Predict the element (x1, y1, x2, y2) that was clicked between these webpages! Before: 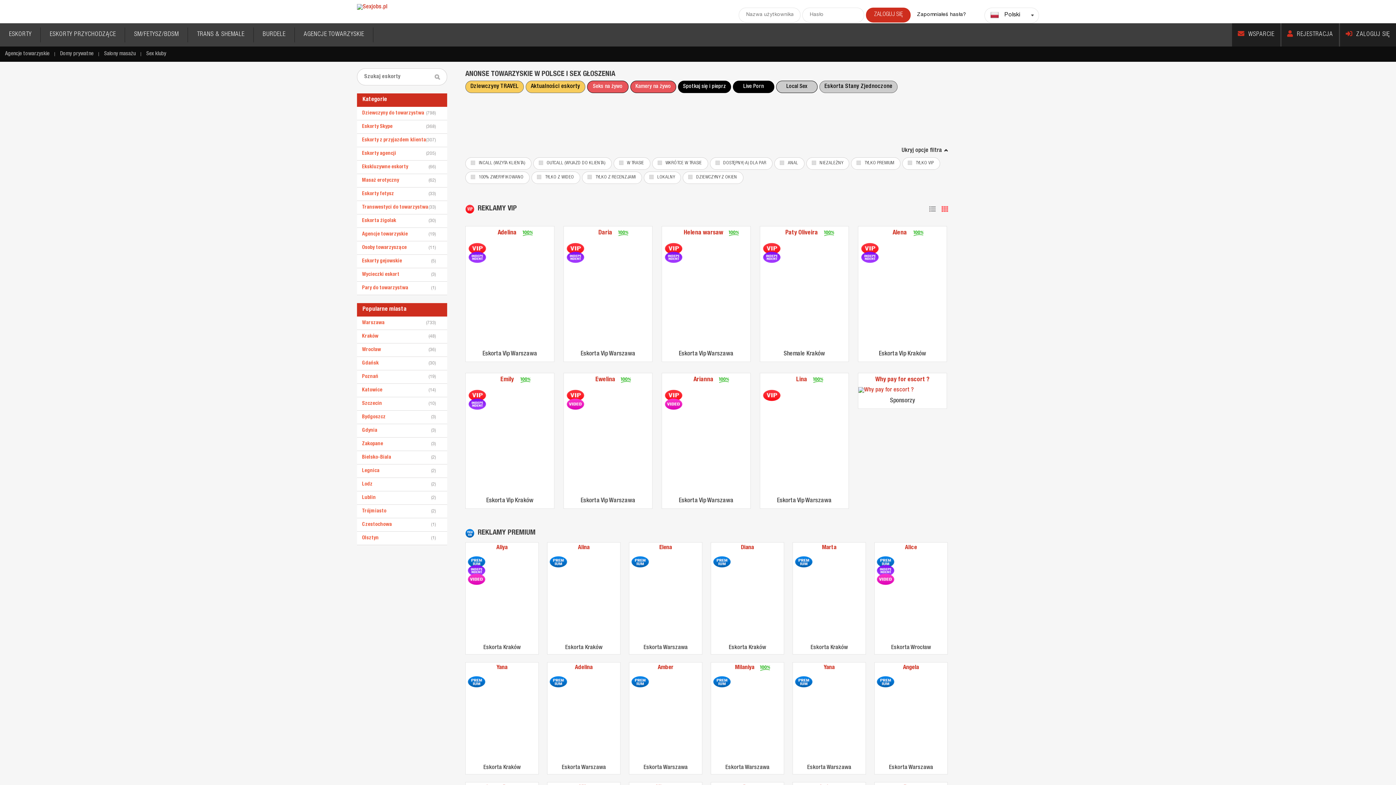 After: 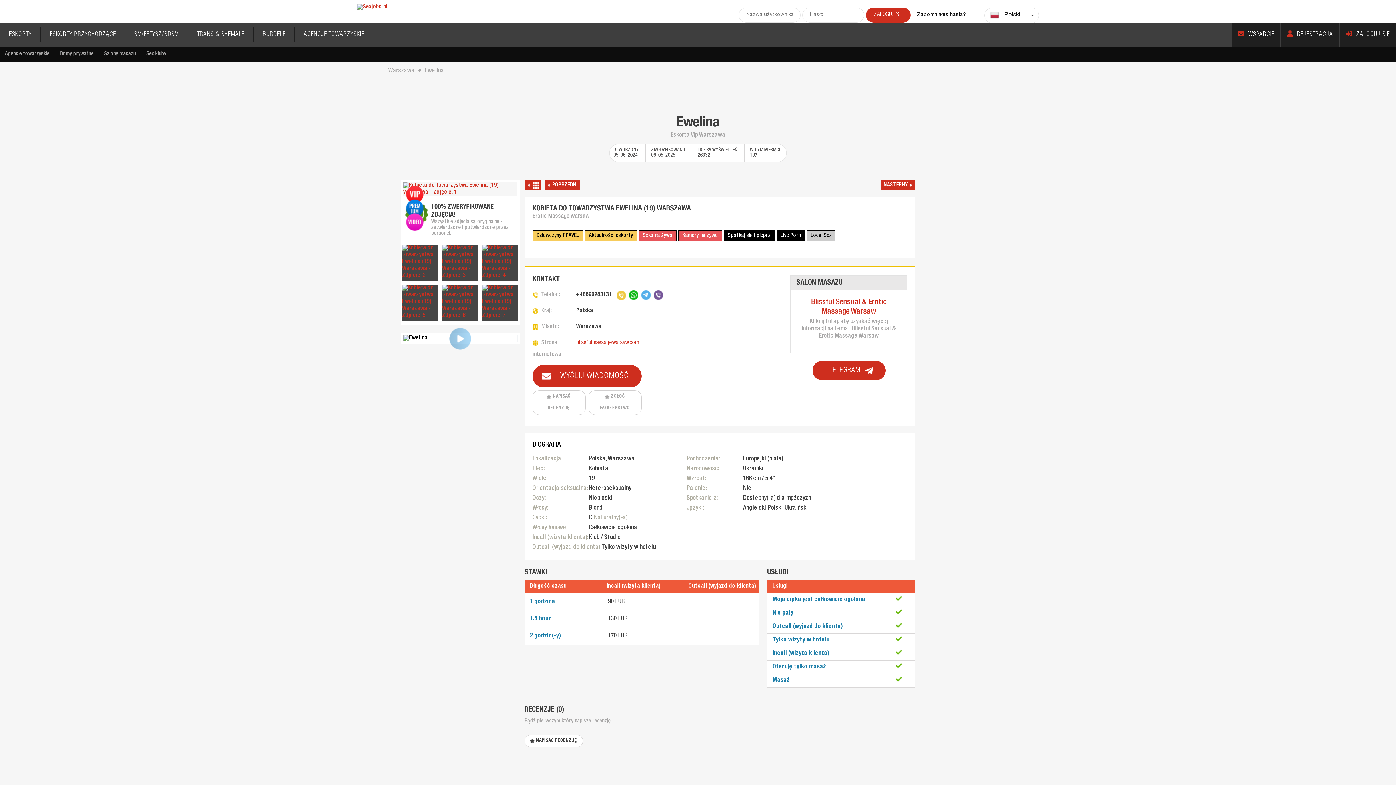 Action: bbox: (564, 387, 652, 494)